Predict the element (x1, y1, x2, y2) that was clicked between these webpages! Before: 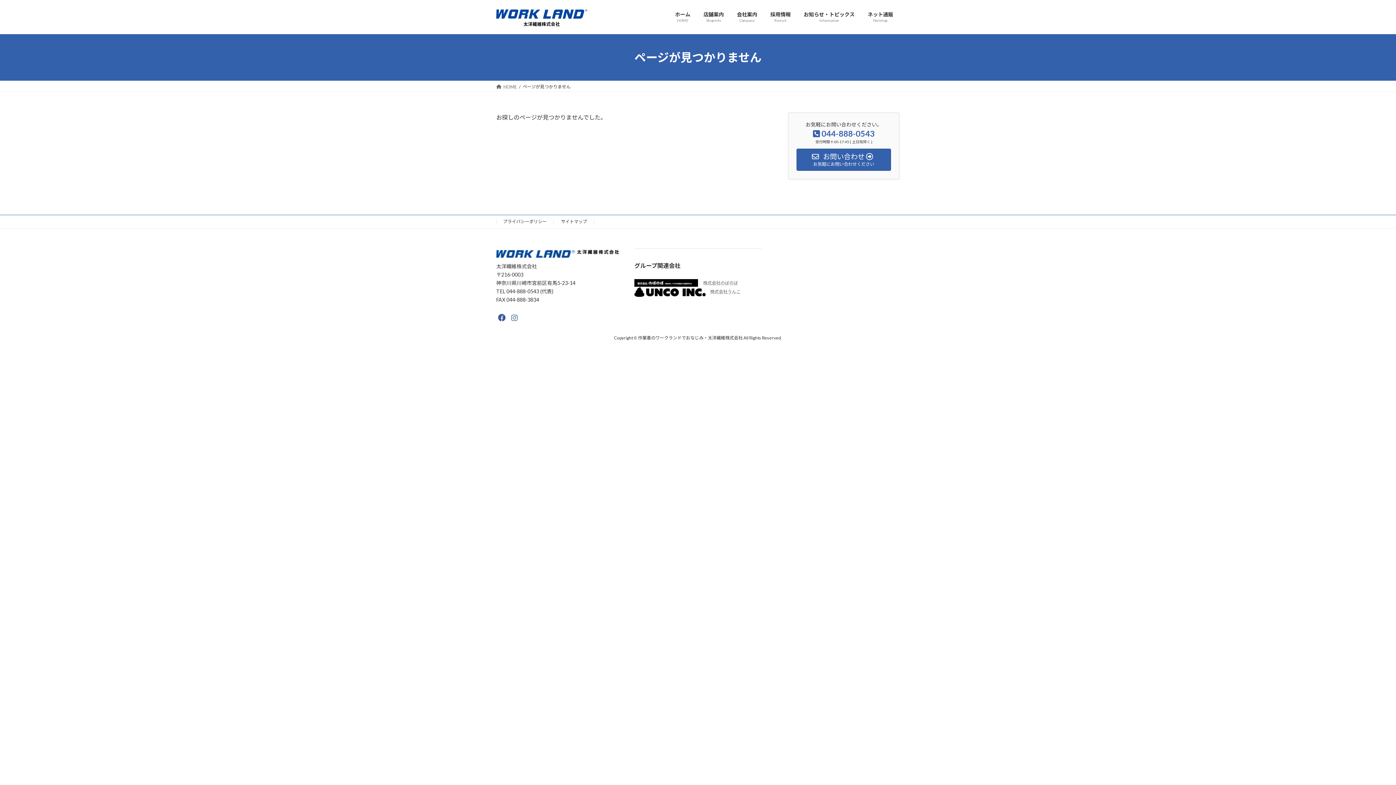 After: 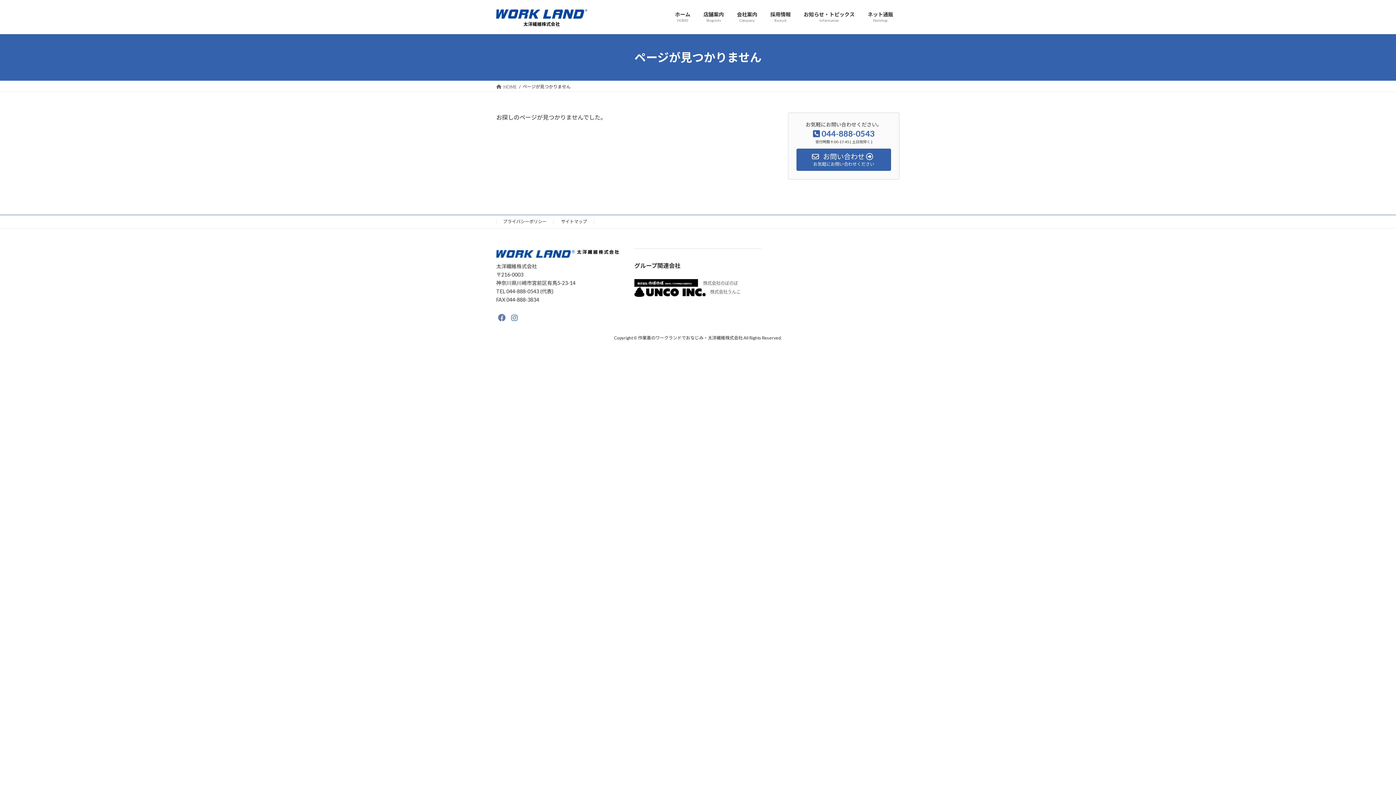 Action: bbox: (496, 312, 507, 323)